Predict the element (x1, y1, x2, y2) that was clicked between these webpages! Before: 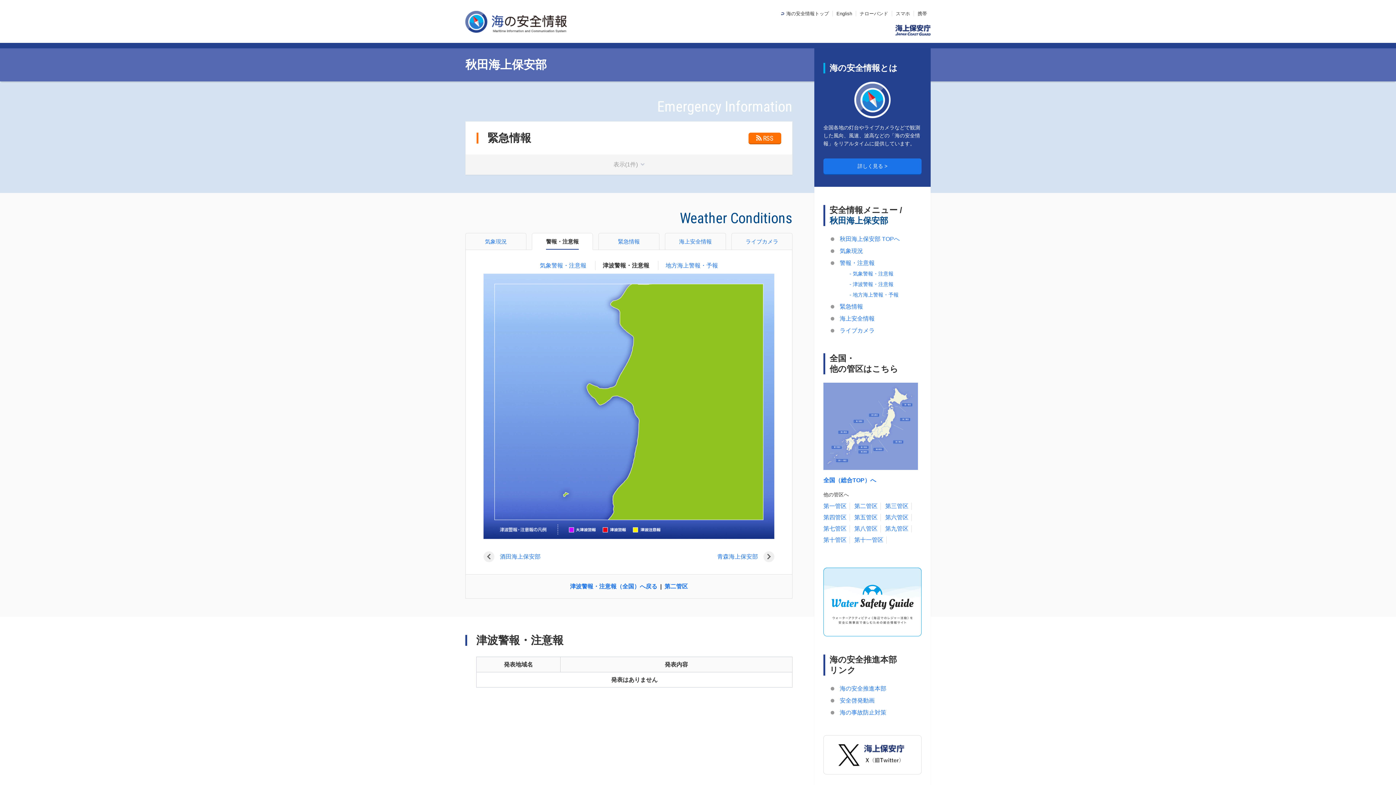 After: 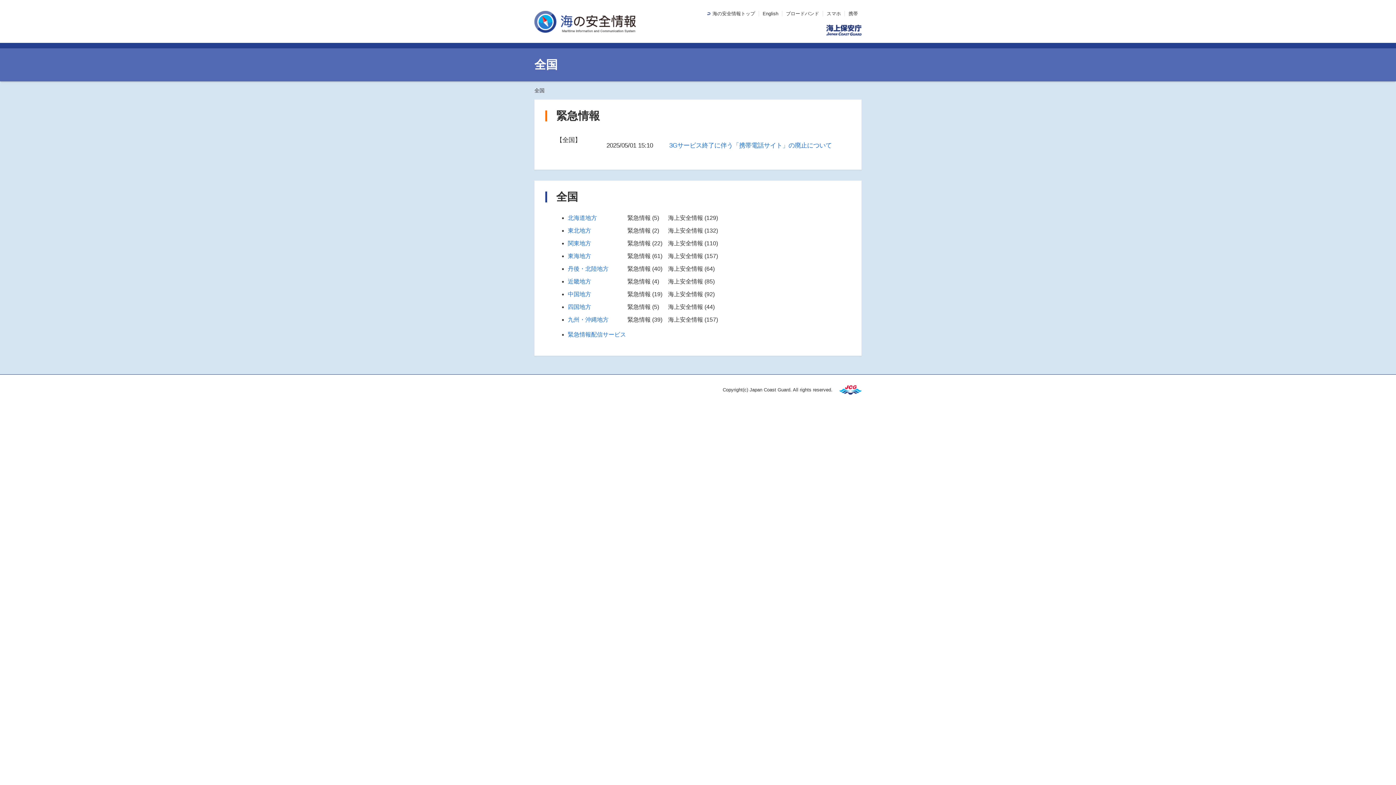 Action: bbox: (860, 10, 888, 16) label: ナローバンド